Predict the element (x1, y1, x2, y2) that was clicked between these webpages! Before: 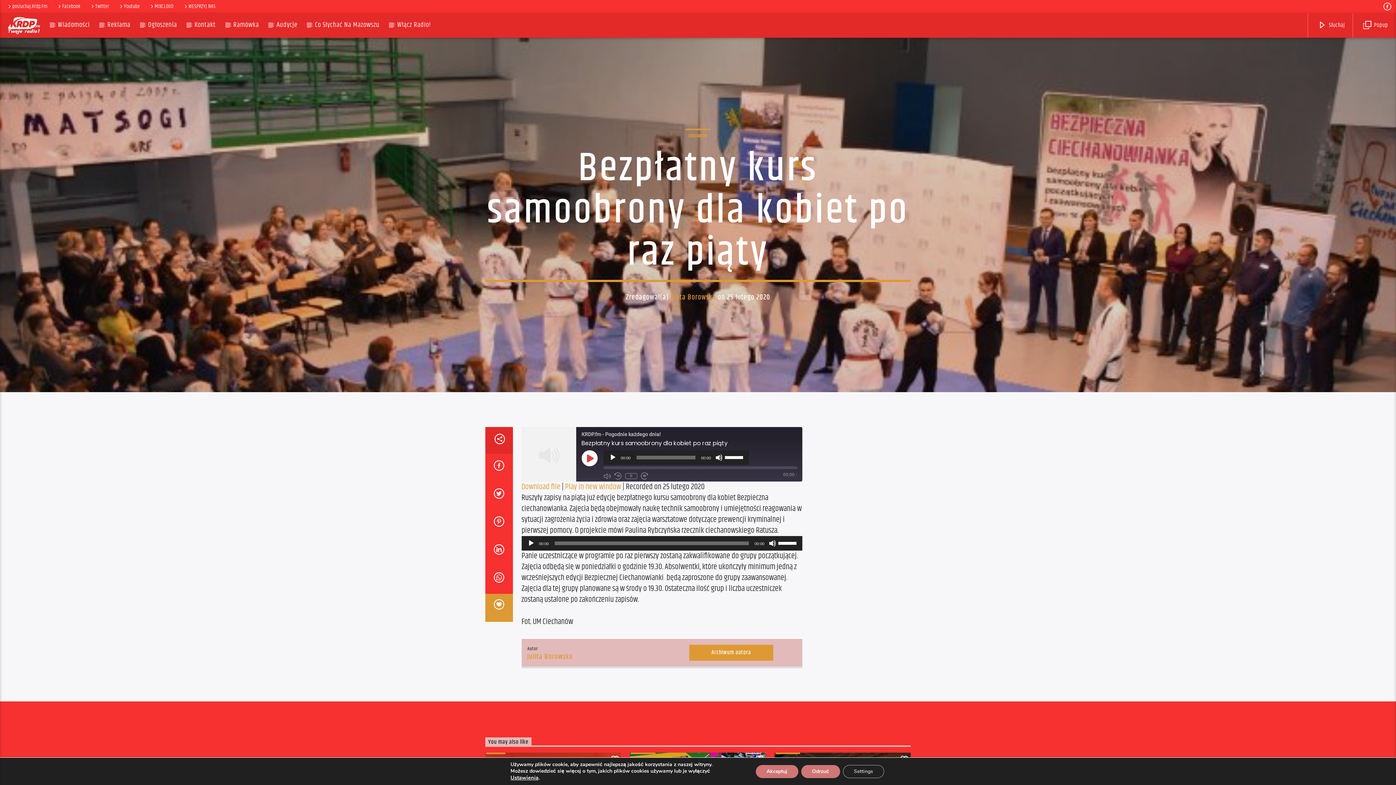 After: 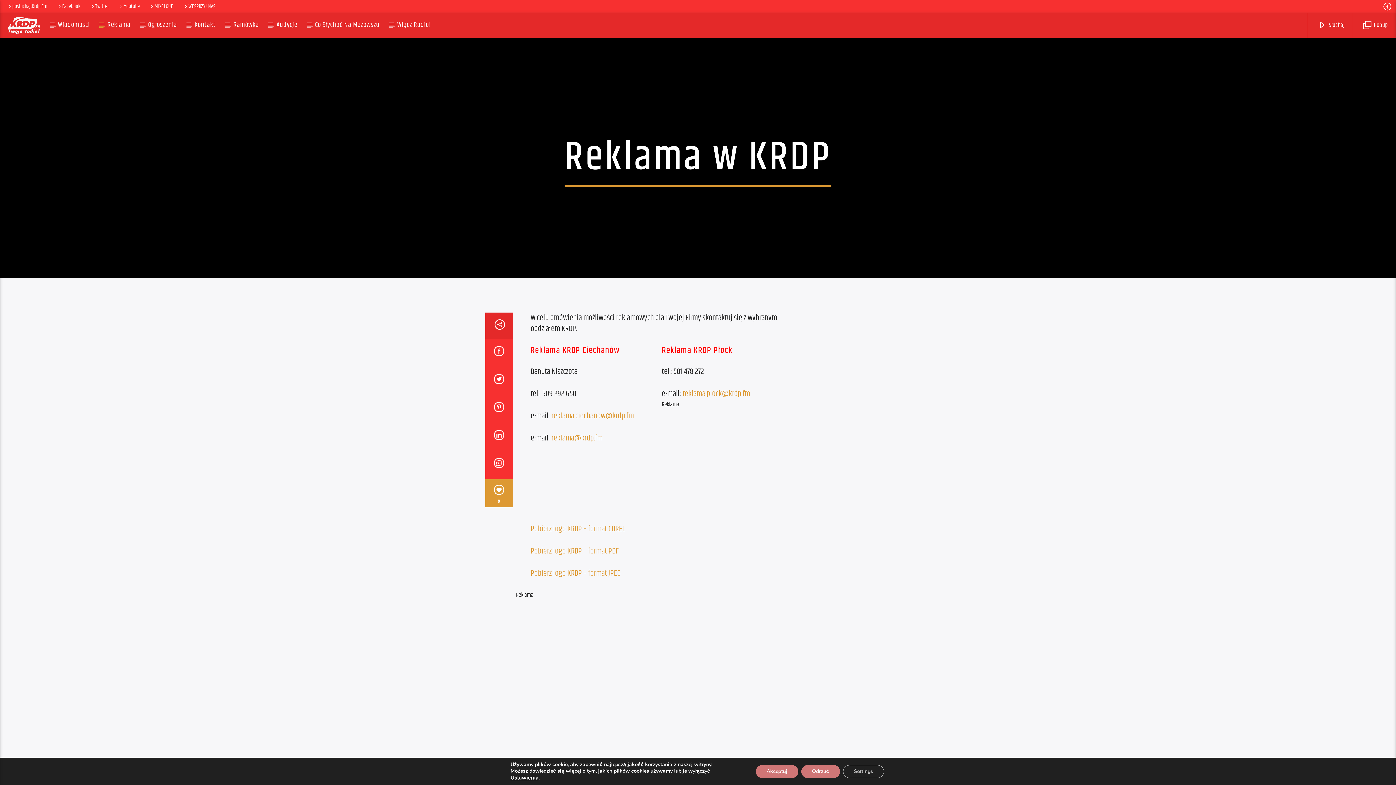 Action: label: Reklama bbox: (99, 13, 138, 36)